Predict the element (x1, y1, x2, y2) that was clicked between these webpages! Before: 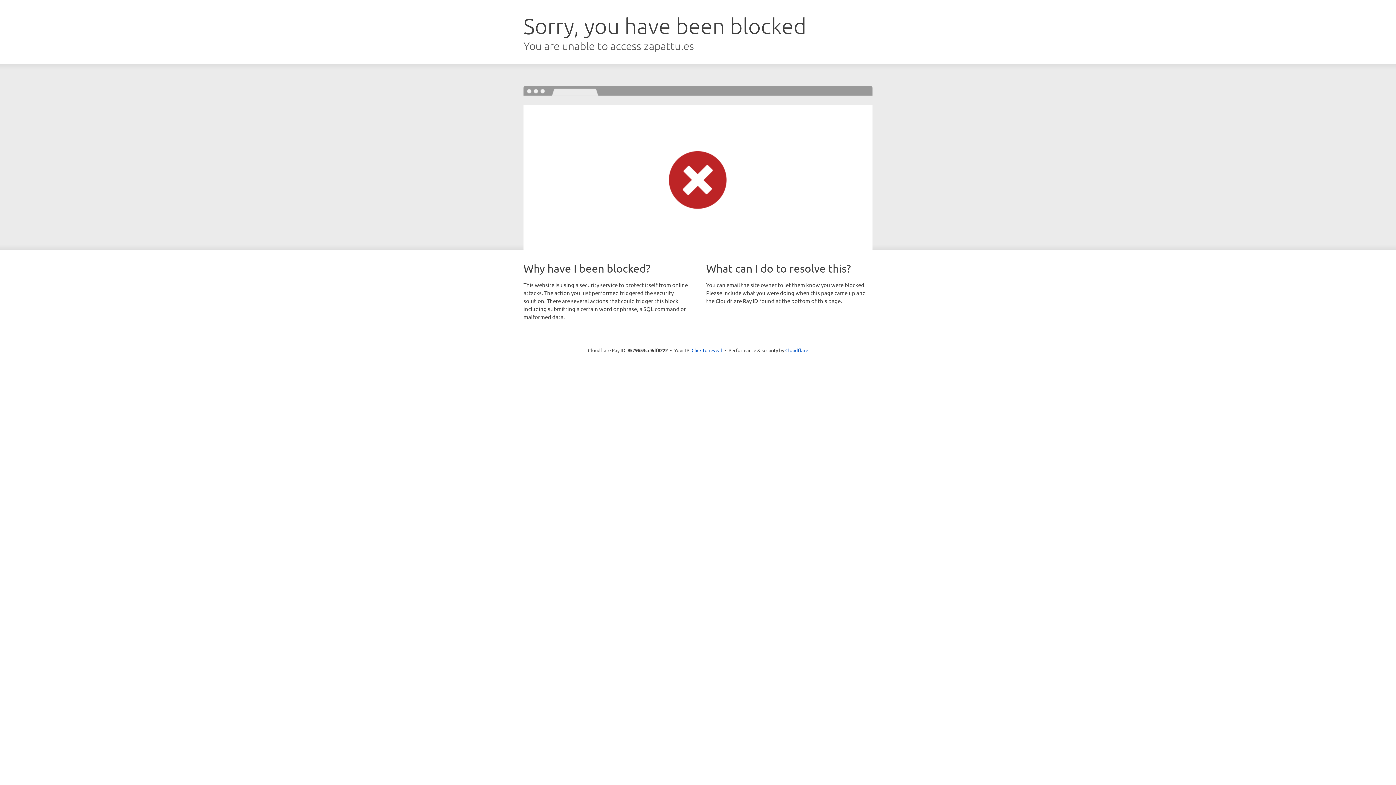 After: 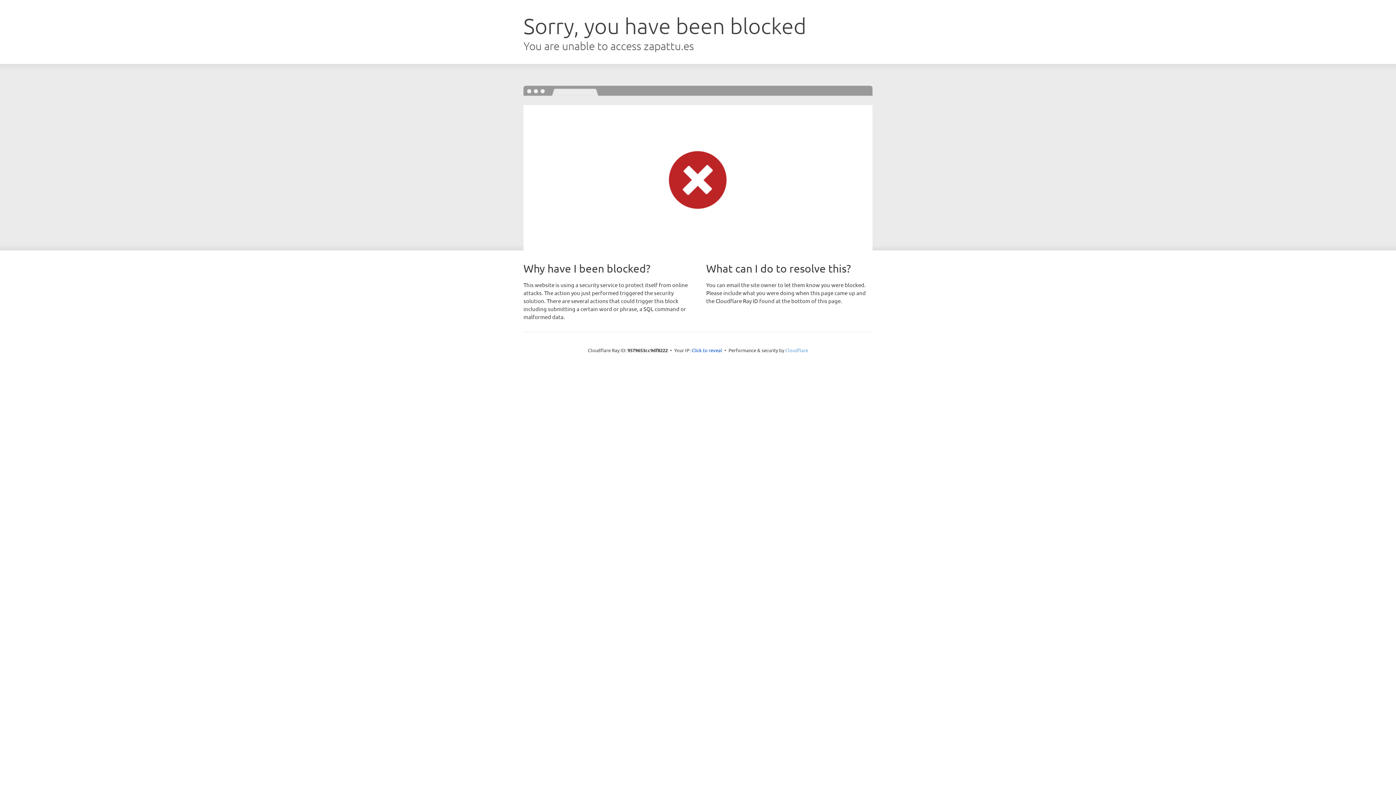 Action: label: Cloudflare bbox: (785, 347, 808, 353)